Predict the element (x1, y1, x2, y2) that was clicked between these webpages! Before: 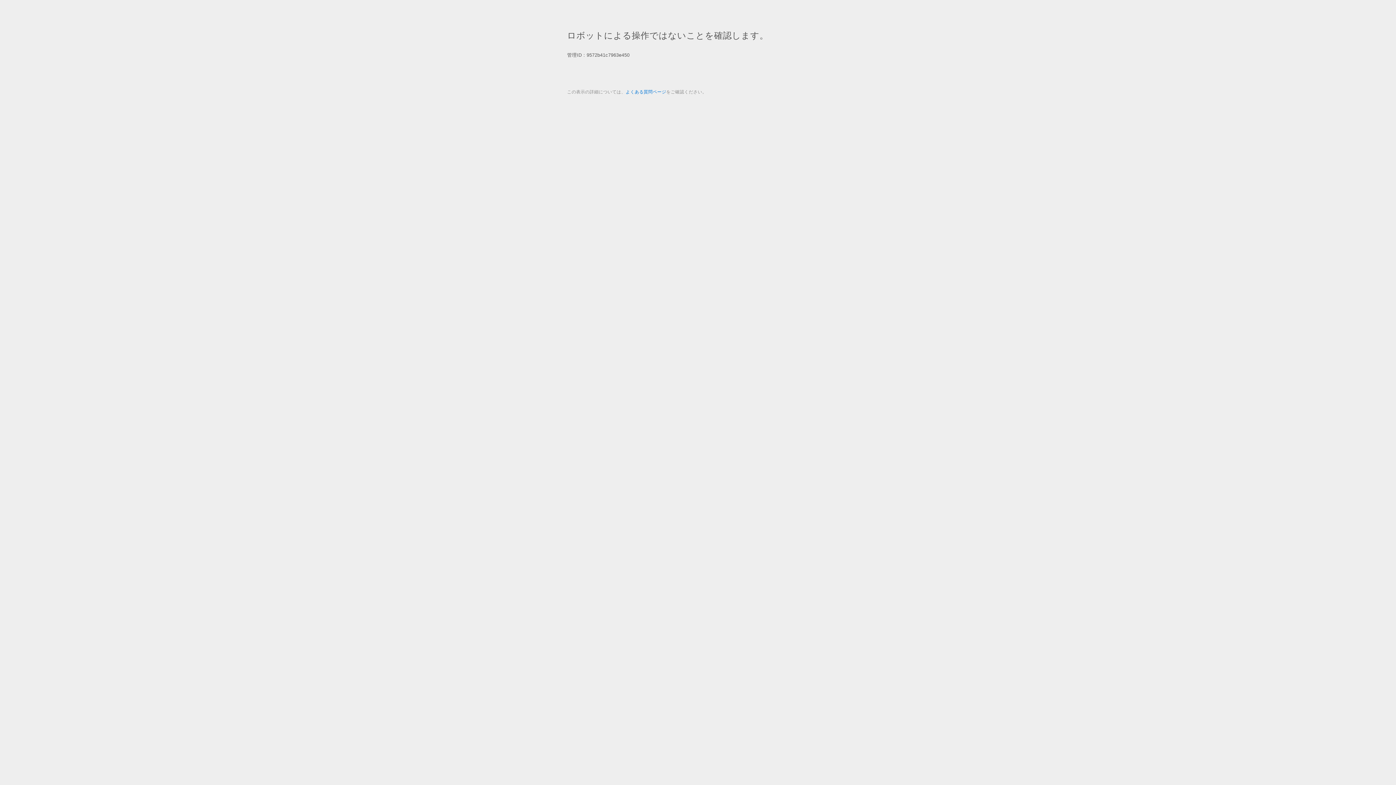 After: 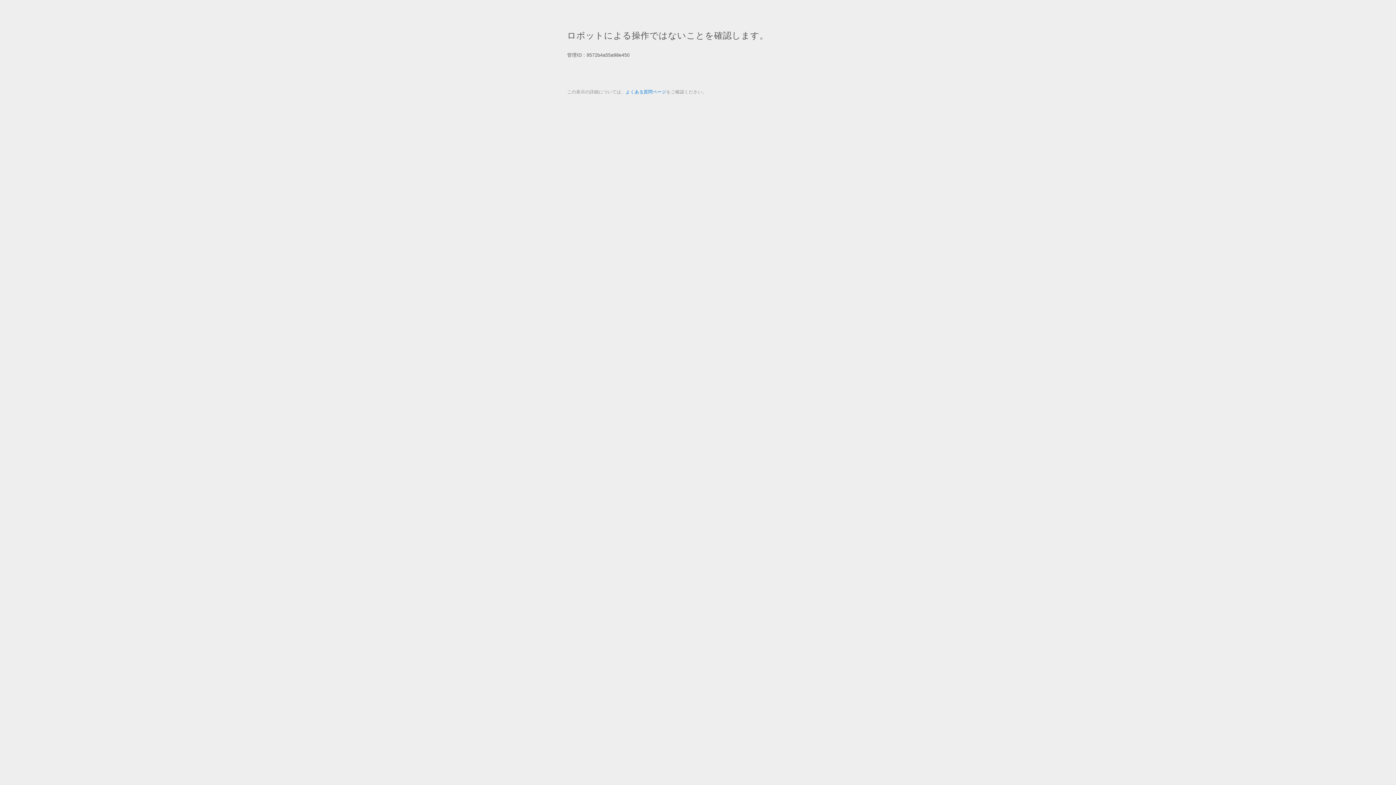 Action: label: よくある質問ページ bbox: (625, 89, 666, 94)